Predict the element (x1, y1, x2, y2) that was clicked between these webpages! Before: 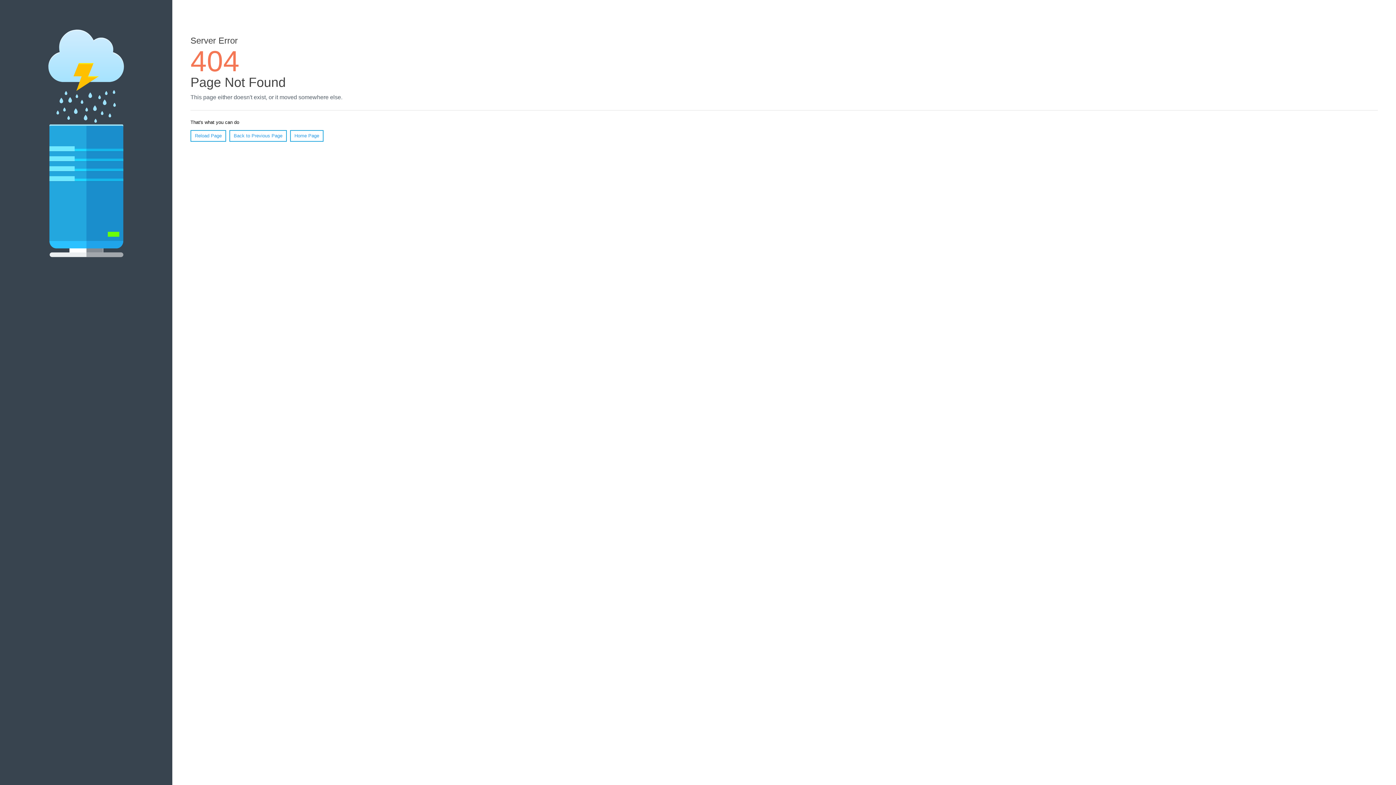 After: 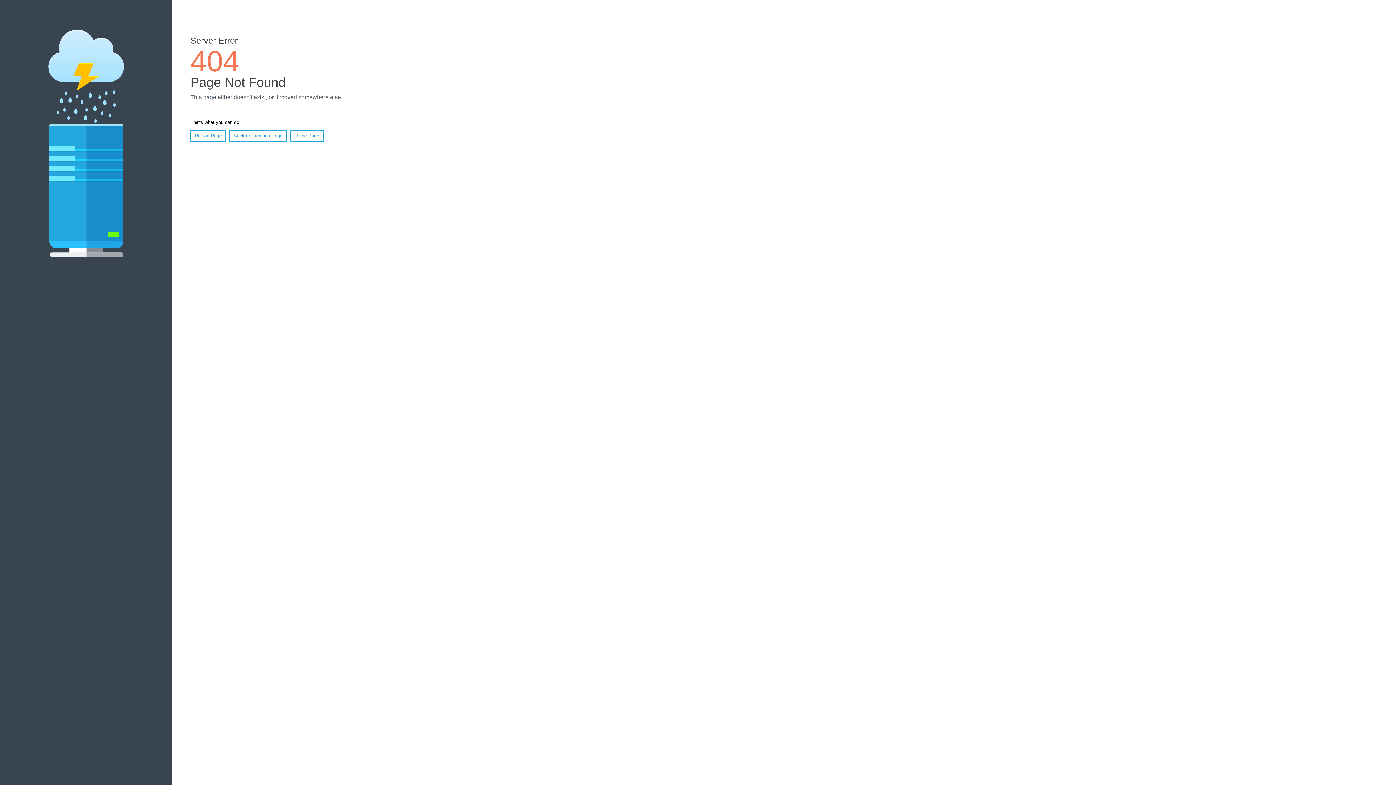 Action: label: Reload Page bbox: (190, 130, 226, 141)